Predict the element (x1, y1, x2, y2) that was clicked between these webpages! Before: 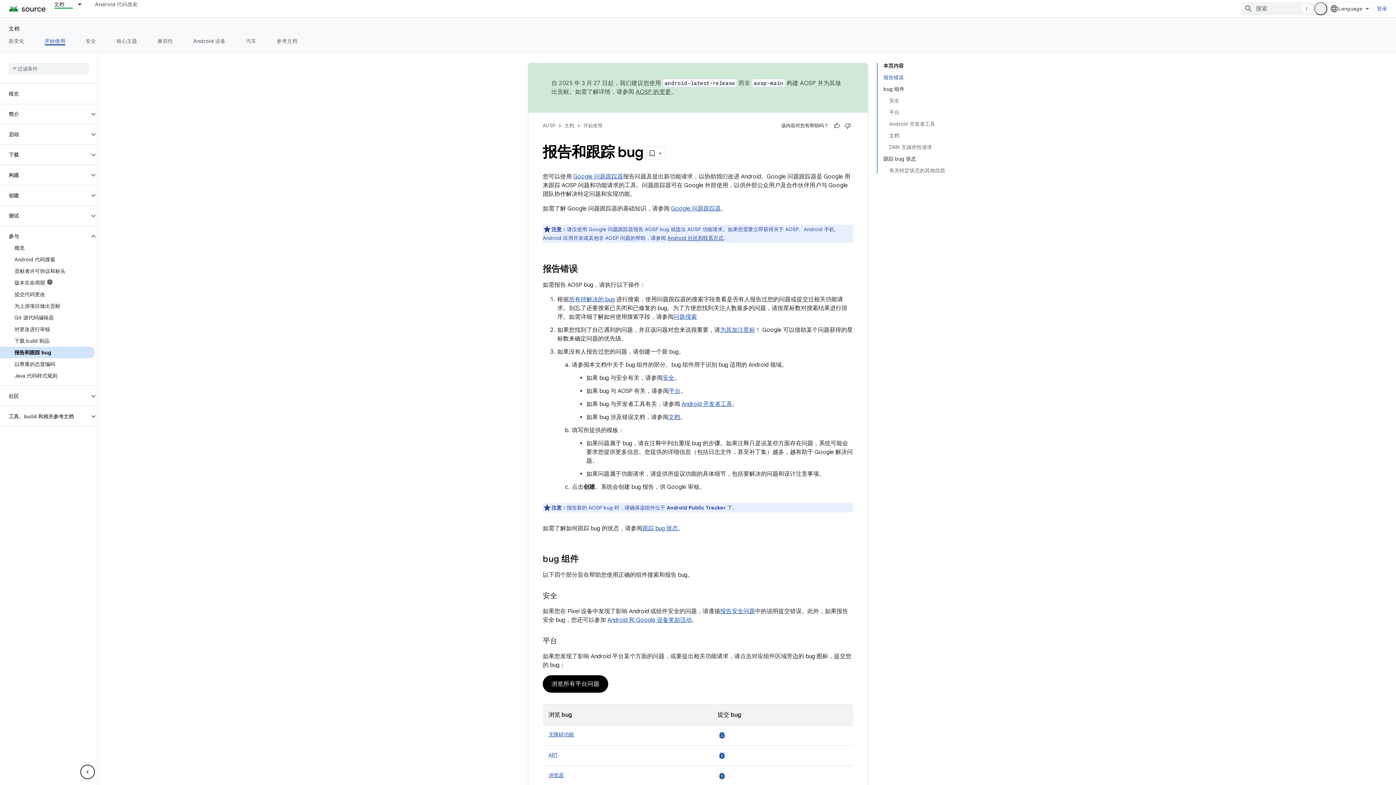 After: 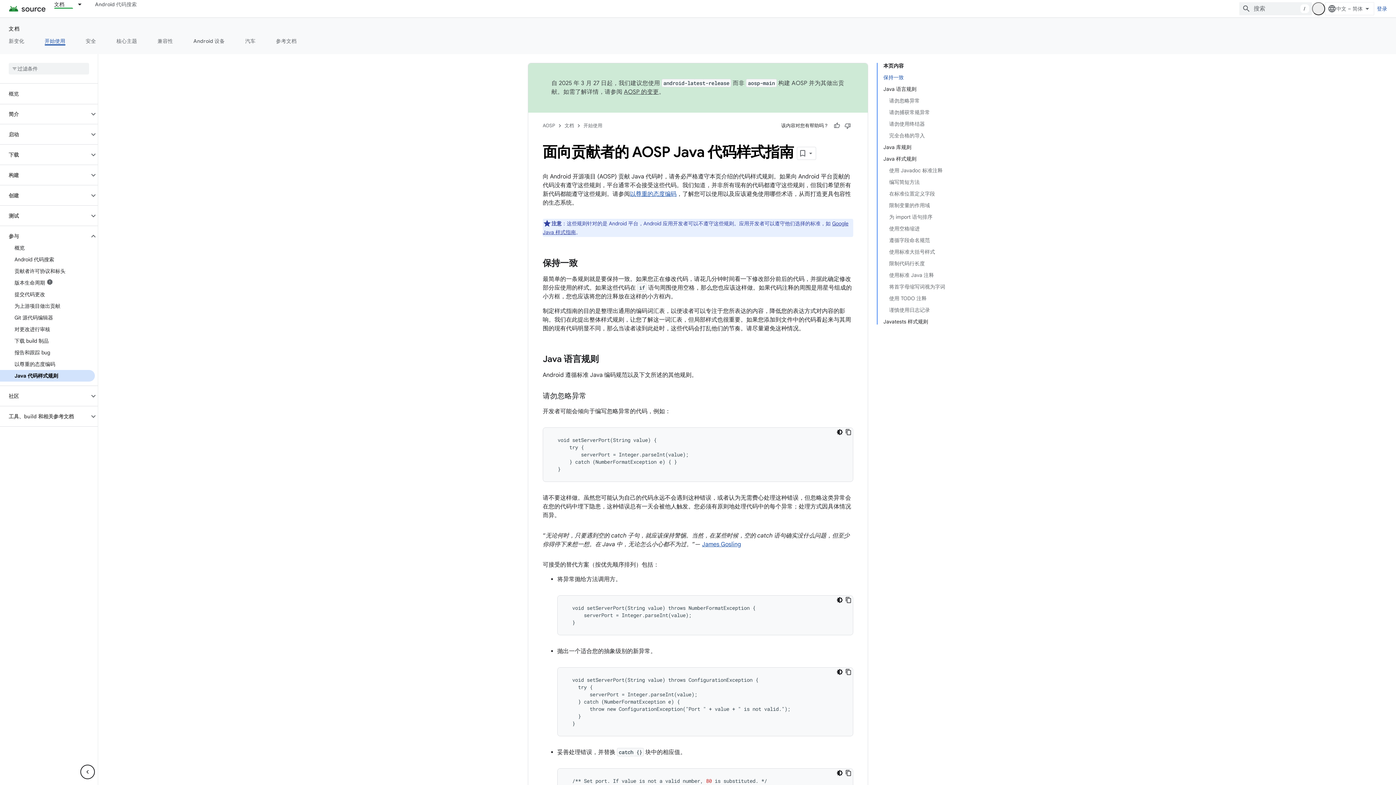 Action: label: Java 代码样式规则 bbox: (0, 370, 94, 381)